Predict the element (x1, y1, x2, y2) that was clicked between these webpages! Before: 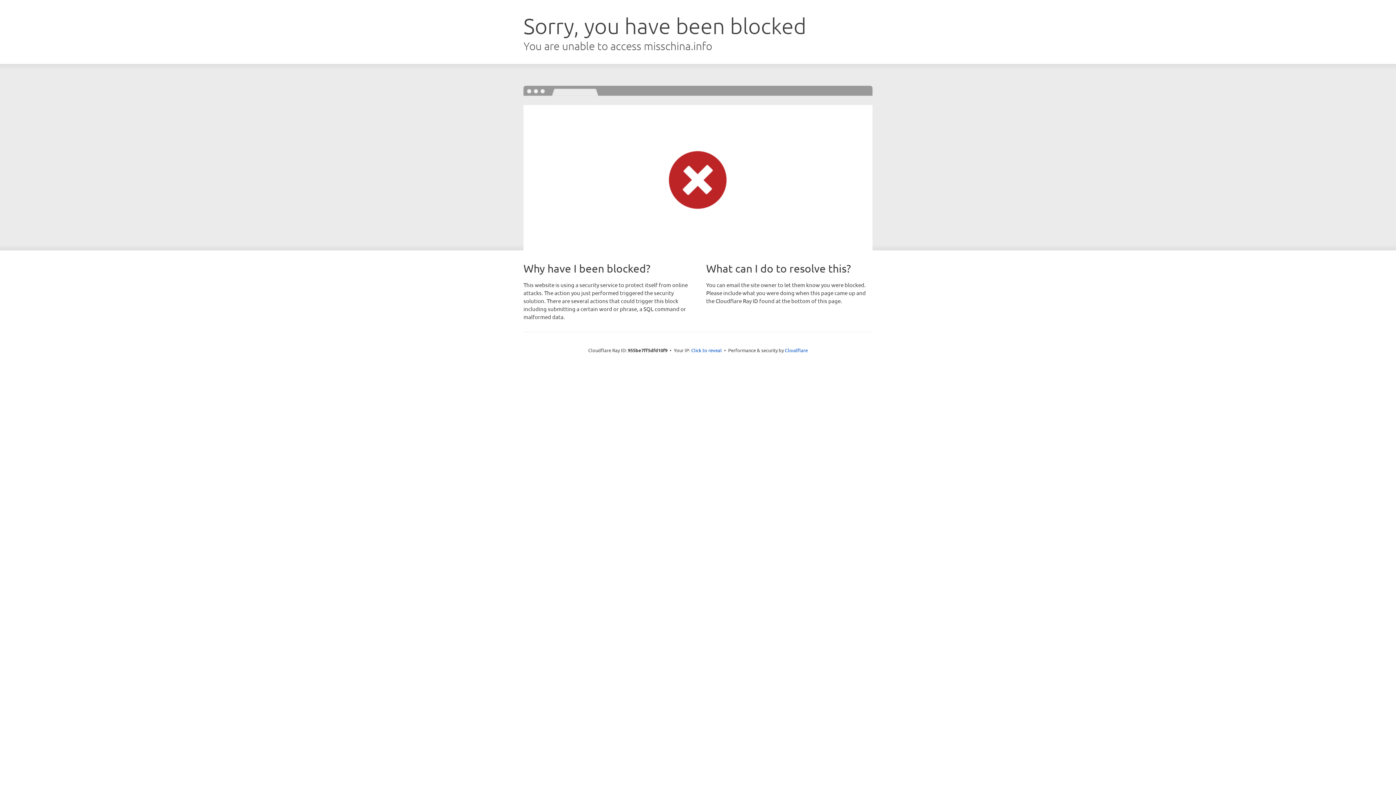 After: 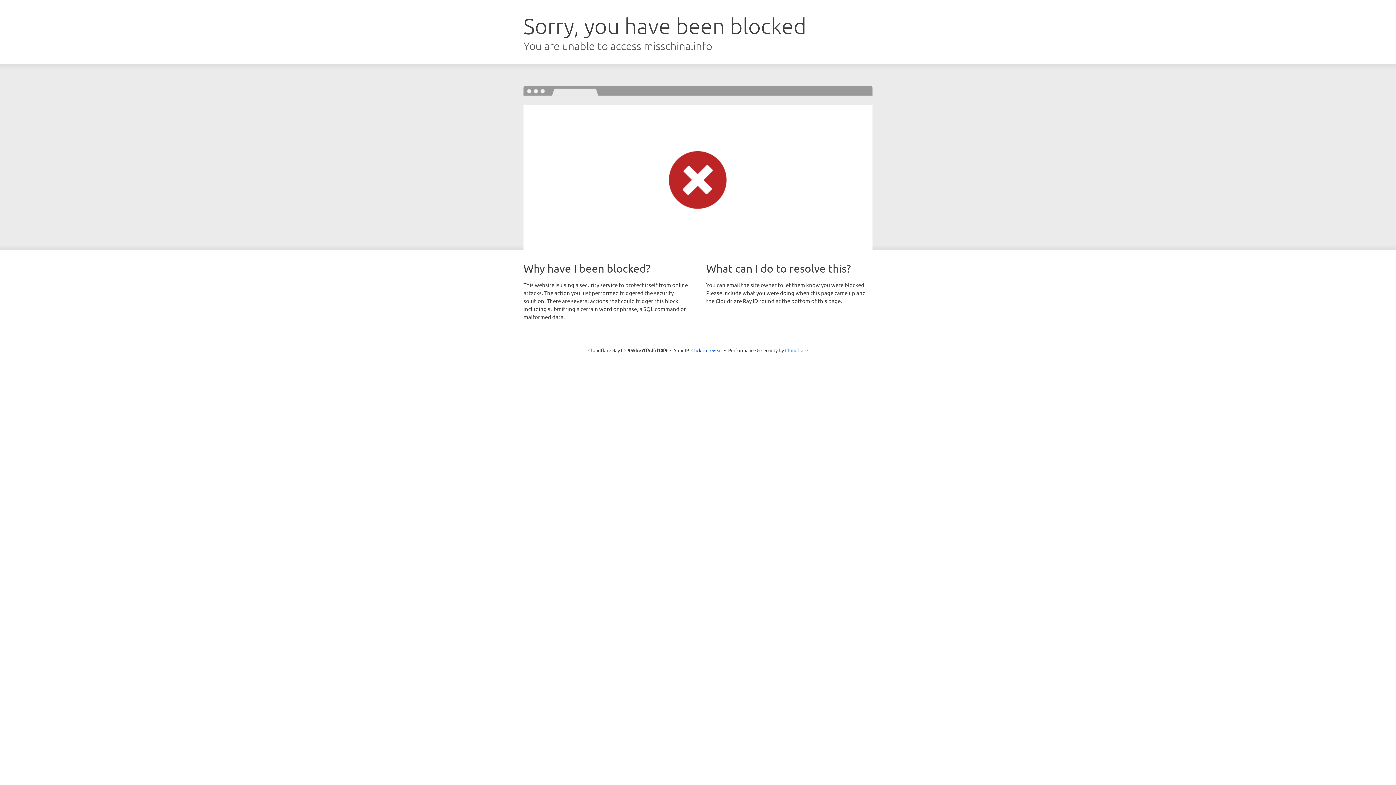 Action: bbox: (785, 347, 808, 353) label: Cloudflare